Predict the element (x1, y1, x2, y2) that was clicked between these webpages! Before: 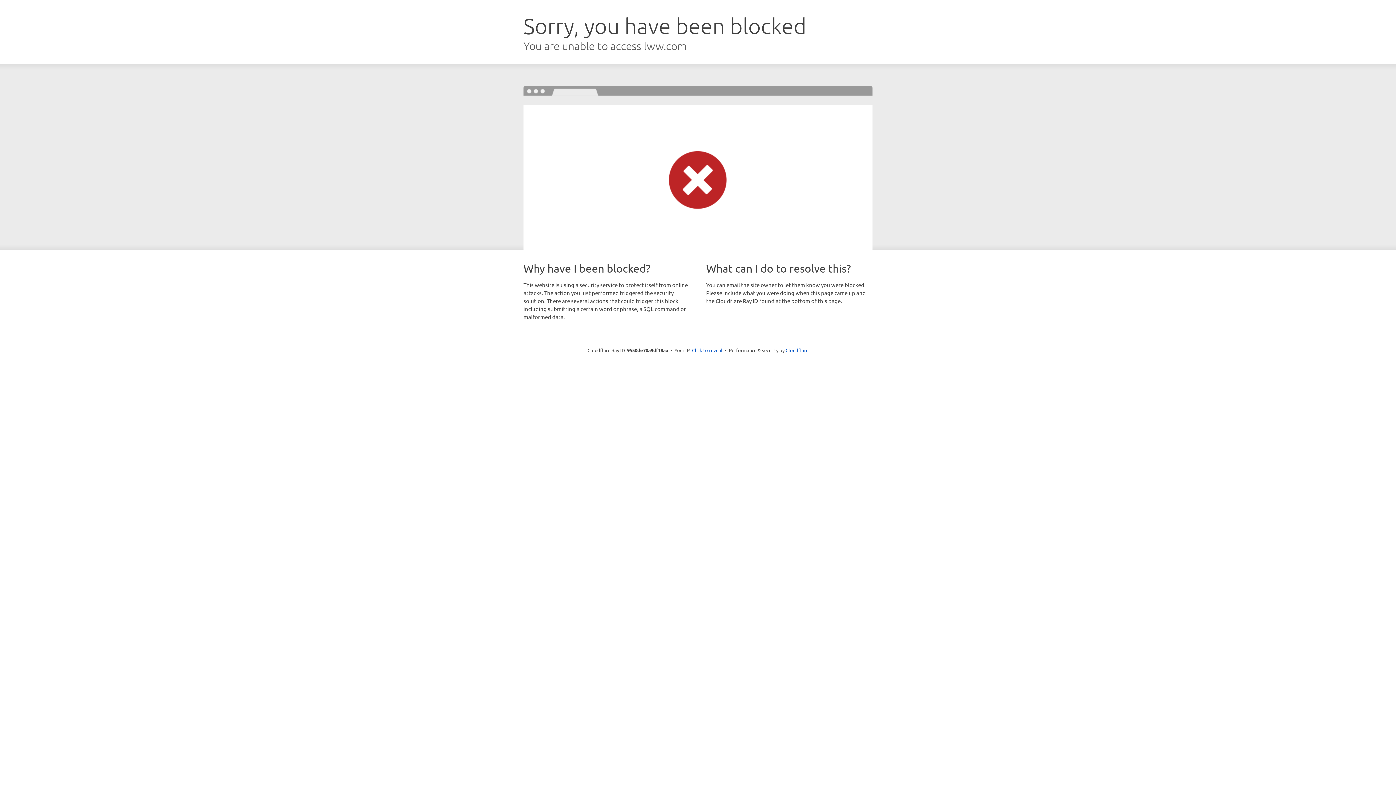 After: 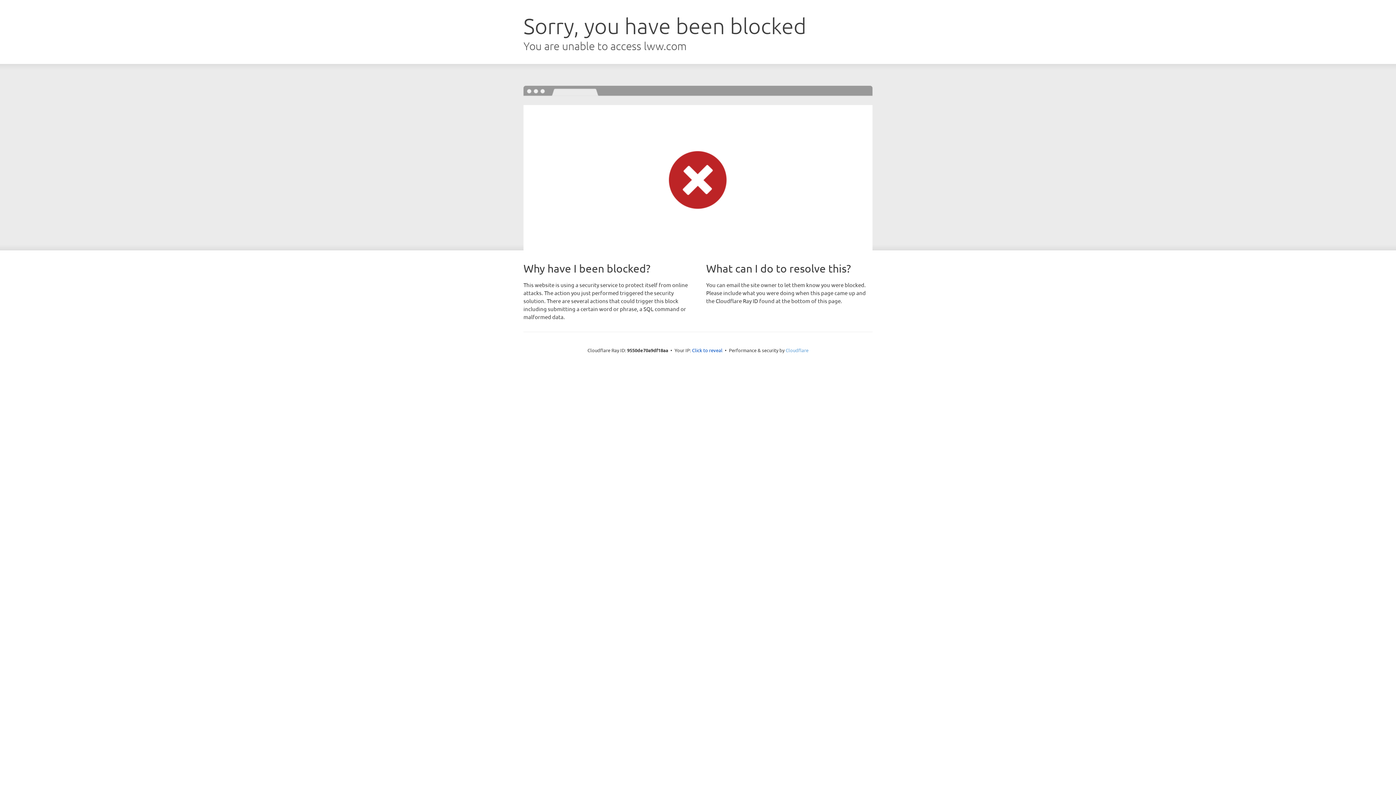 Action: bbox: (785, 347, 808, 353) label: Cloudflare